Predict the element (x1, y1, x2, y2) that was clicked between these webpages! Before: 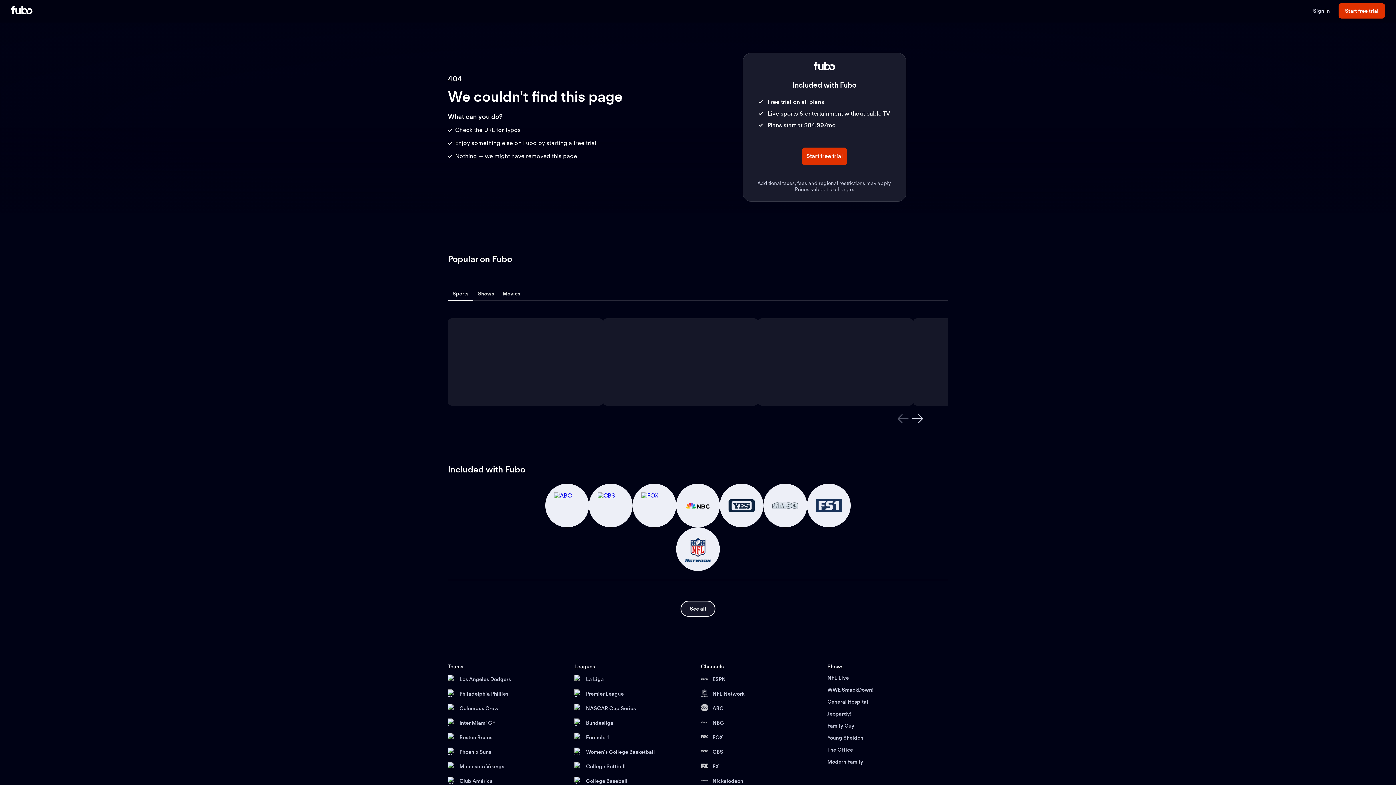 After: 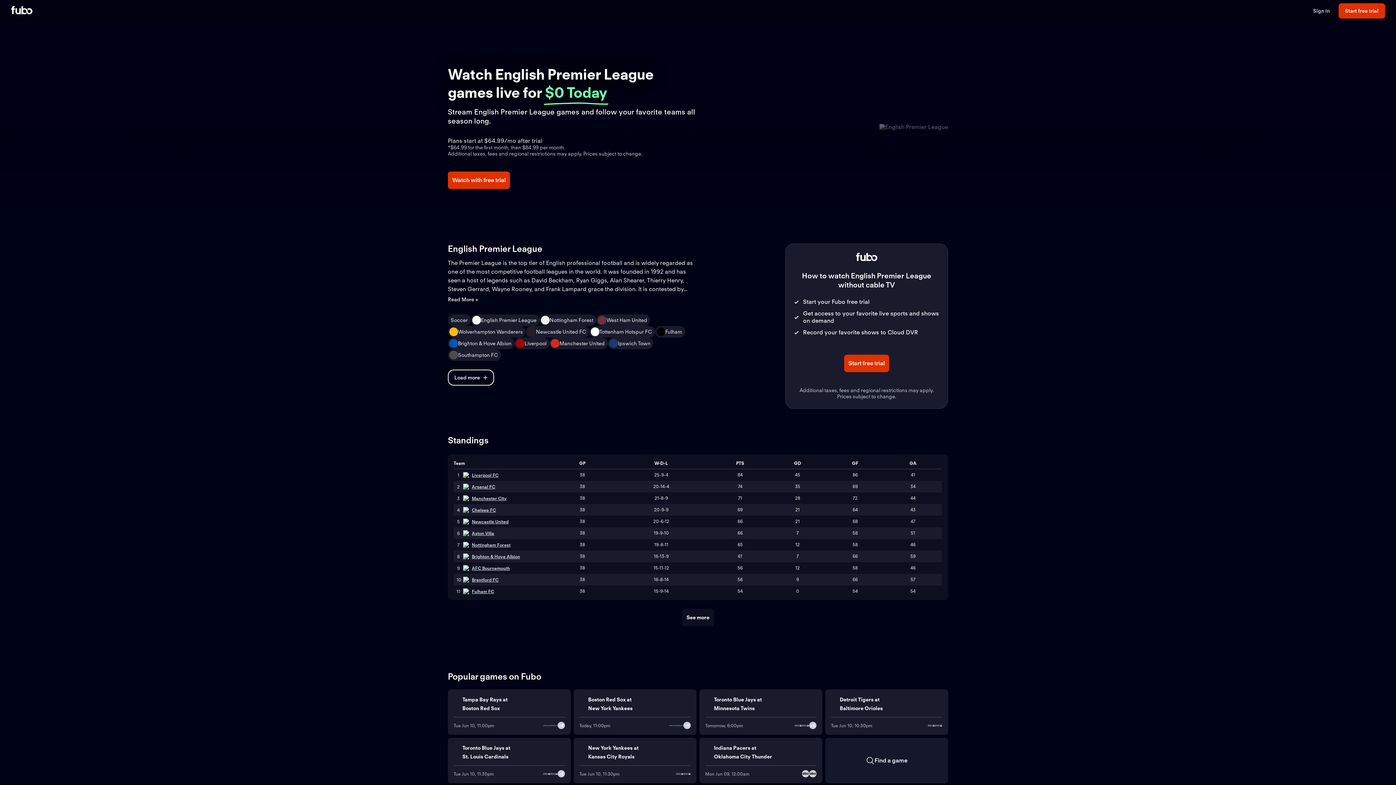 Action: label: Premier League bbox: (574, 689, 695, 698)